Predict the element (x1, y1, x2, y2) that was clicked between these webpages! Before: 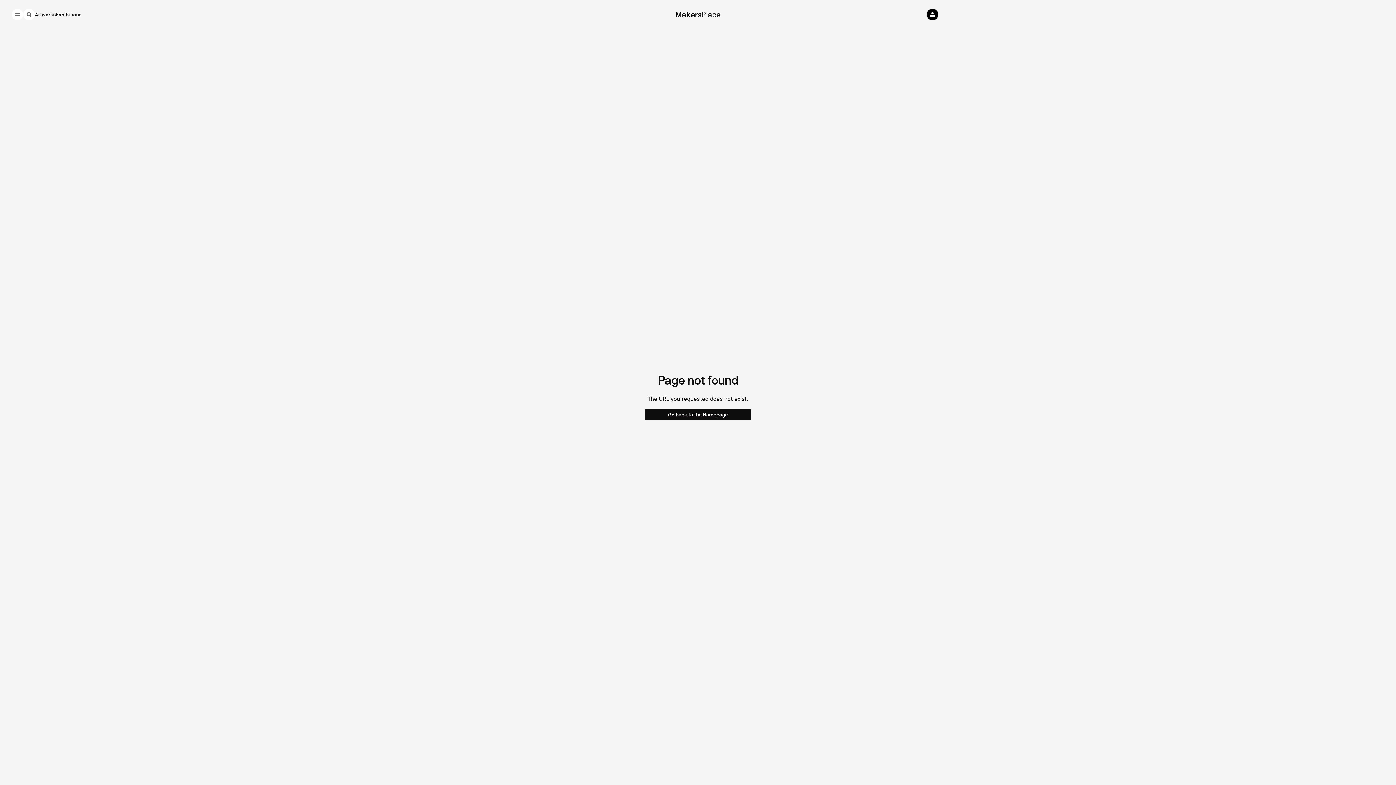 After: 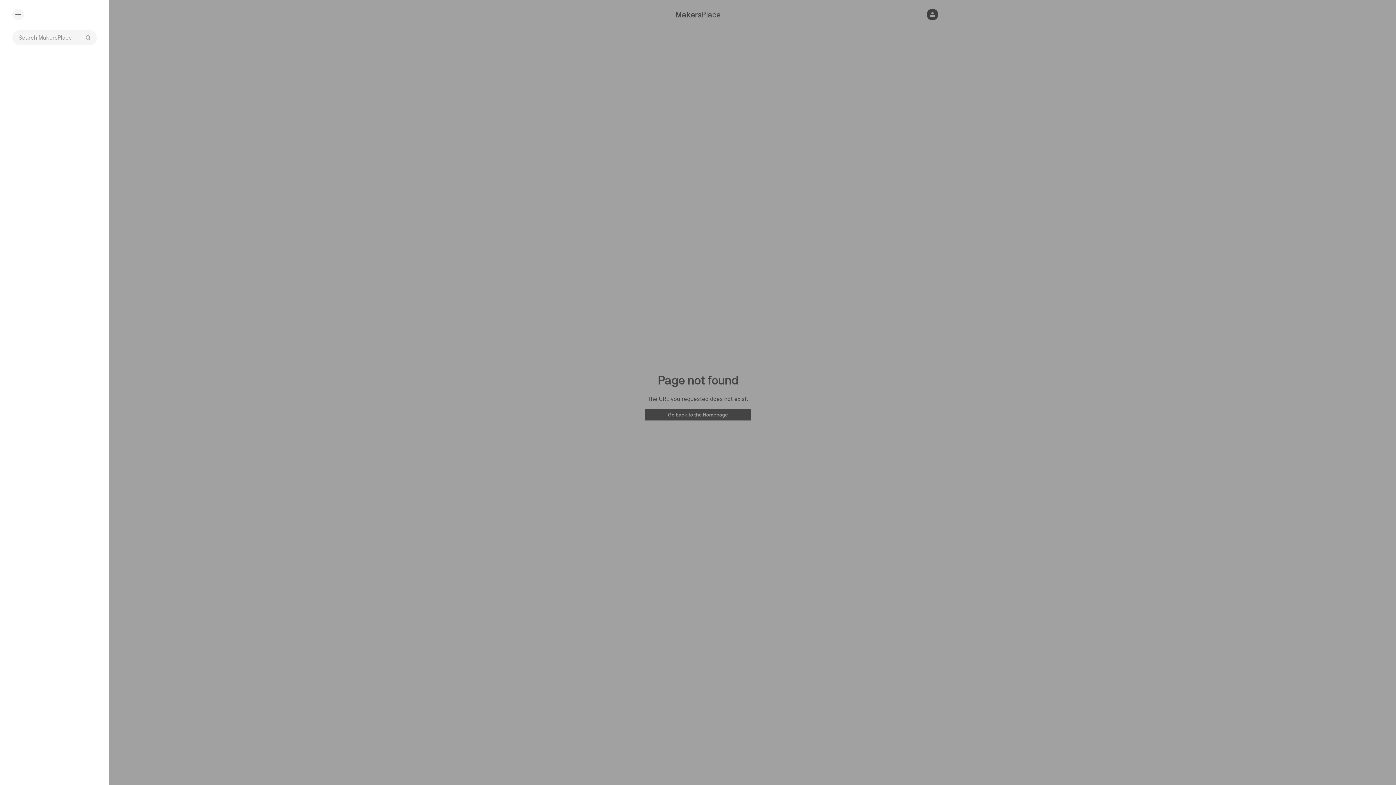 Action: bbox: (23, 8, 34, 20)